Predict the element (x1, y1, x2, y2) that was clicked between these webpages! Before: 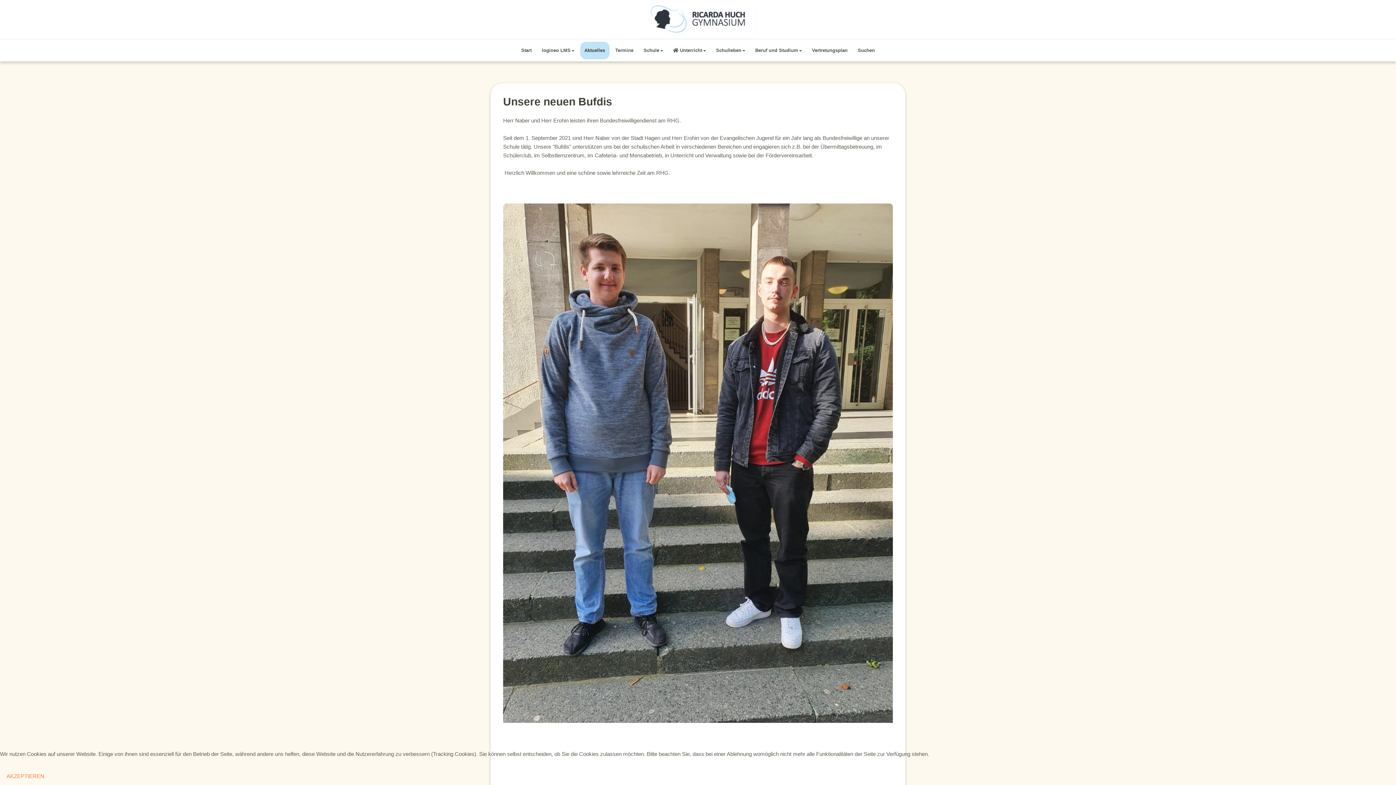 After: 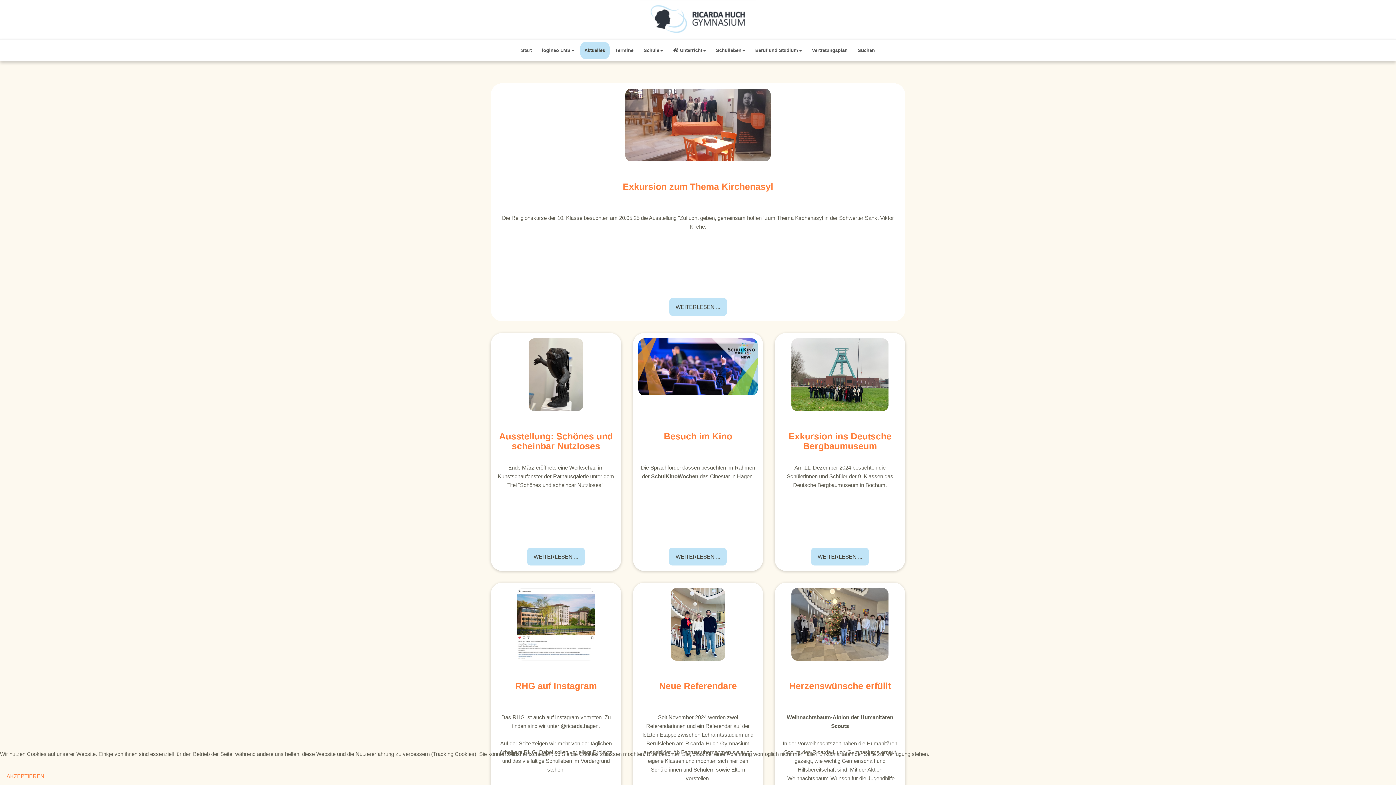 Action: label: Aktuelles bbox: (580, 41, 609, 59)